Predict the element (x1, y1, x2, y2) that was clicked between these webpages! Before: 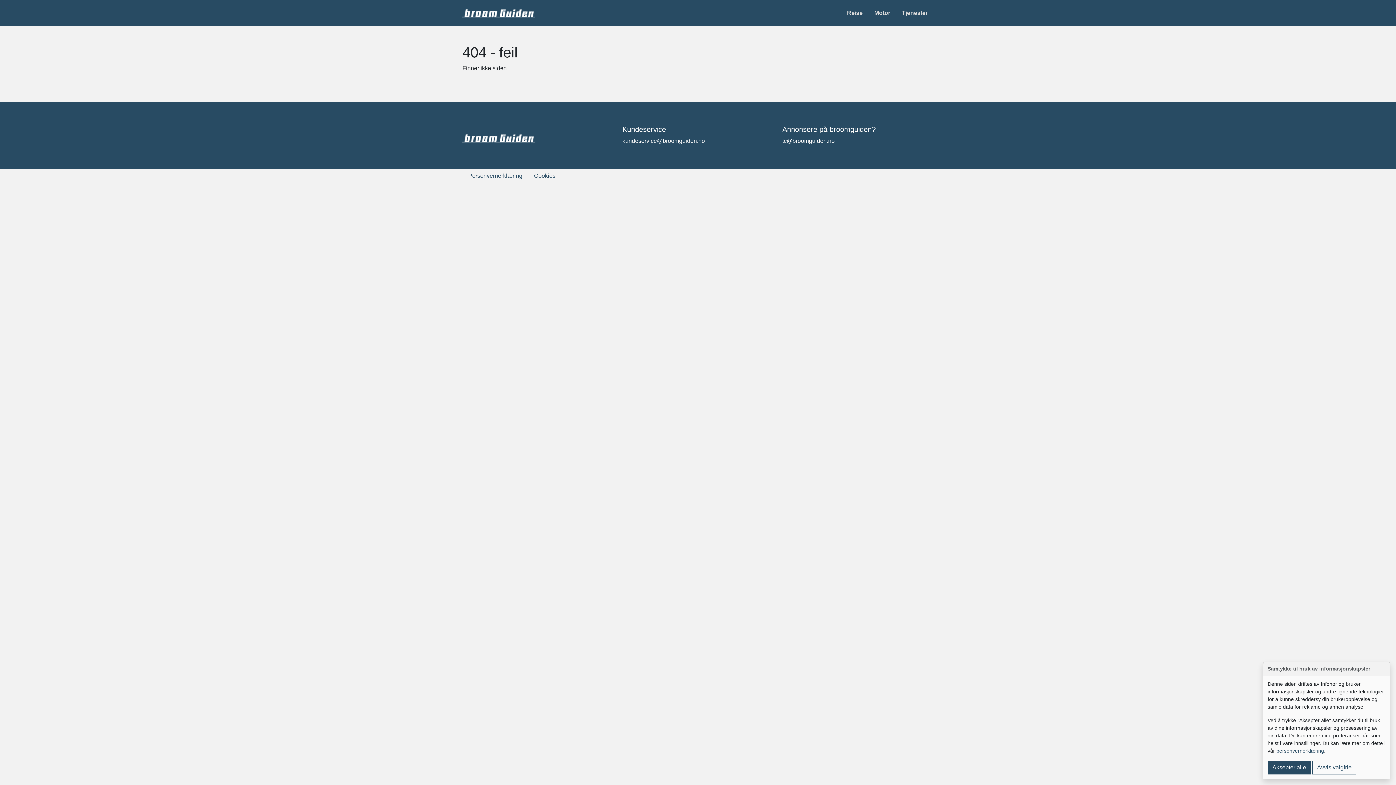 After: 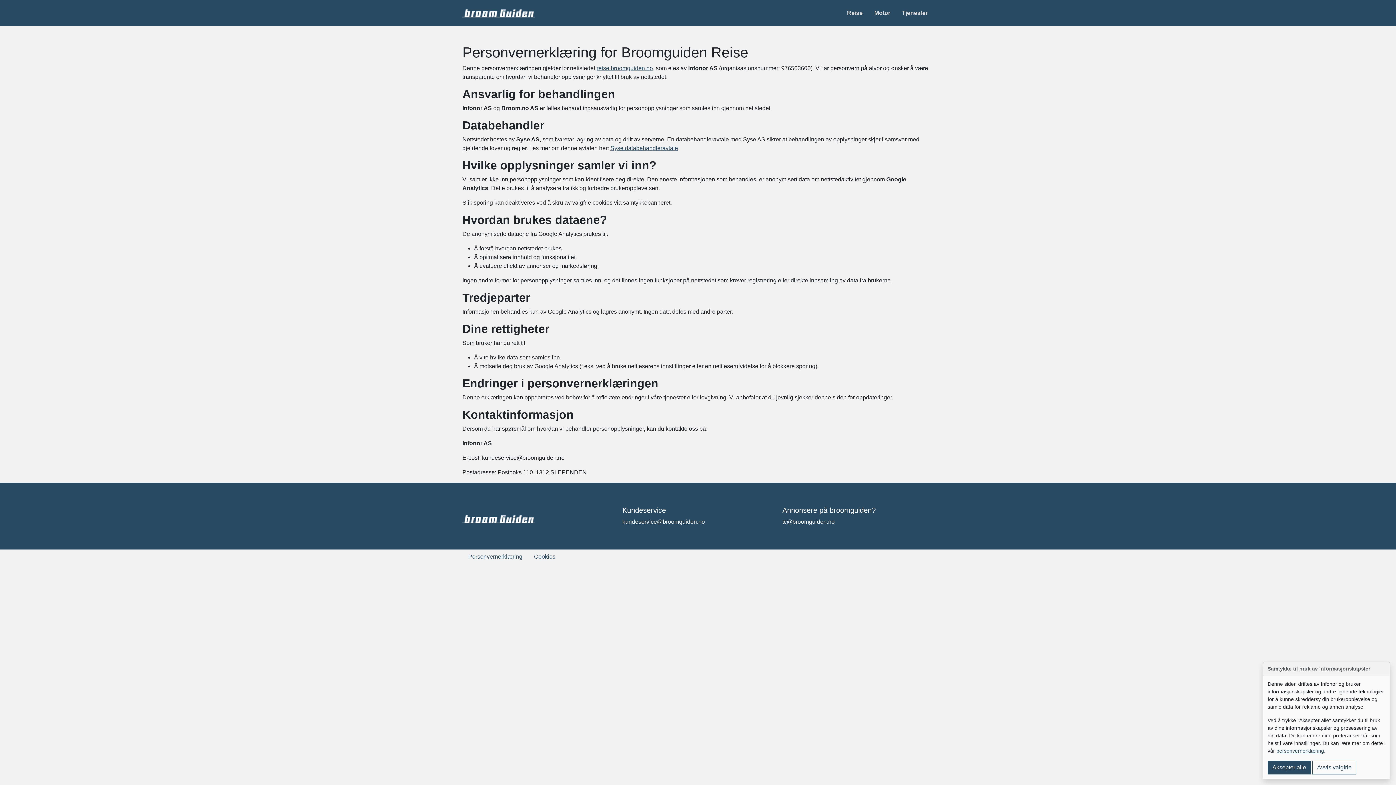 Action: bbox: (1276, 748, 1324, 754) label: personvernerklæring